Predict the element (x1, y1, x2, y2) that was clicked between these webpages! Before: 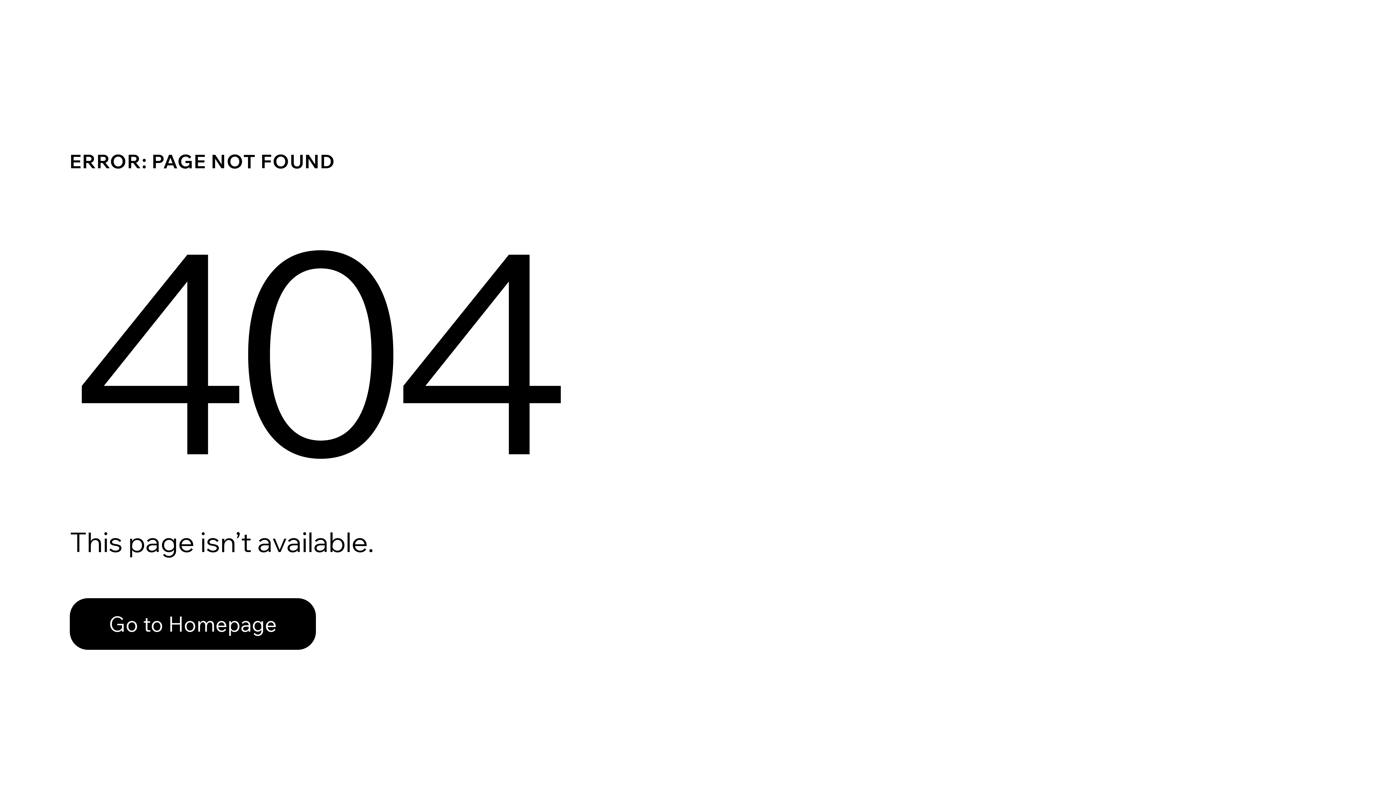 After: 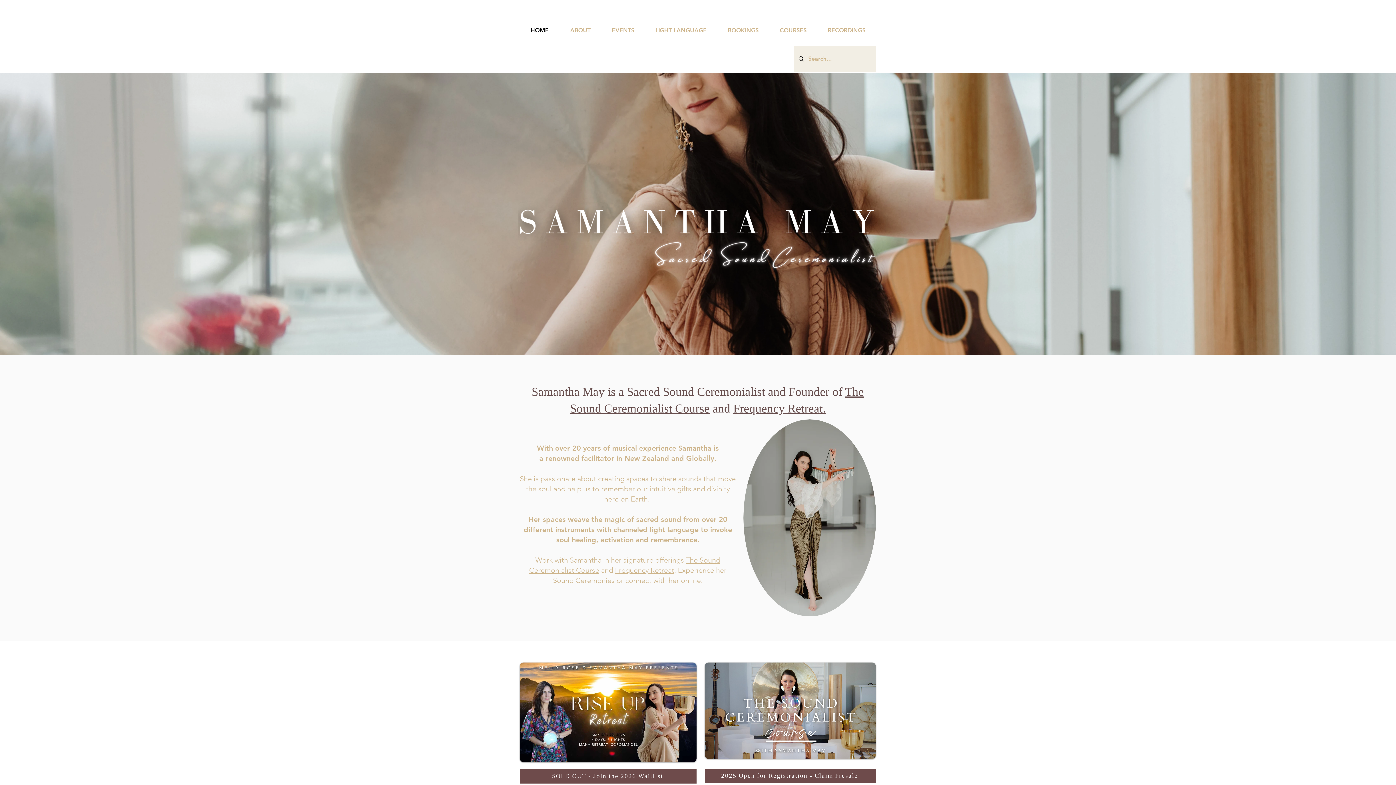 Action: bbox: (69, 598, 316, 650) label: Go to Homepage